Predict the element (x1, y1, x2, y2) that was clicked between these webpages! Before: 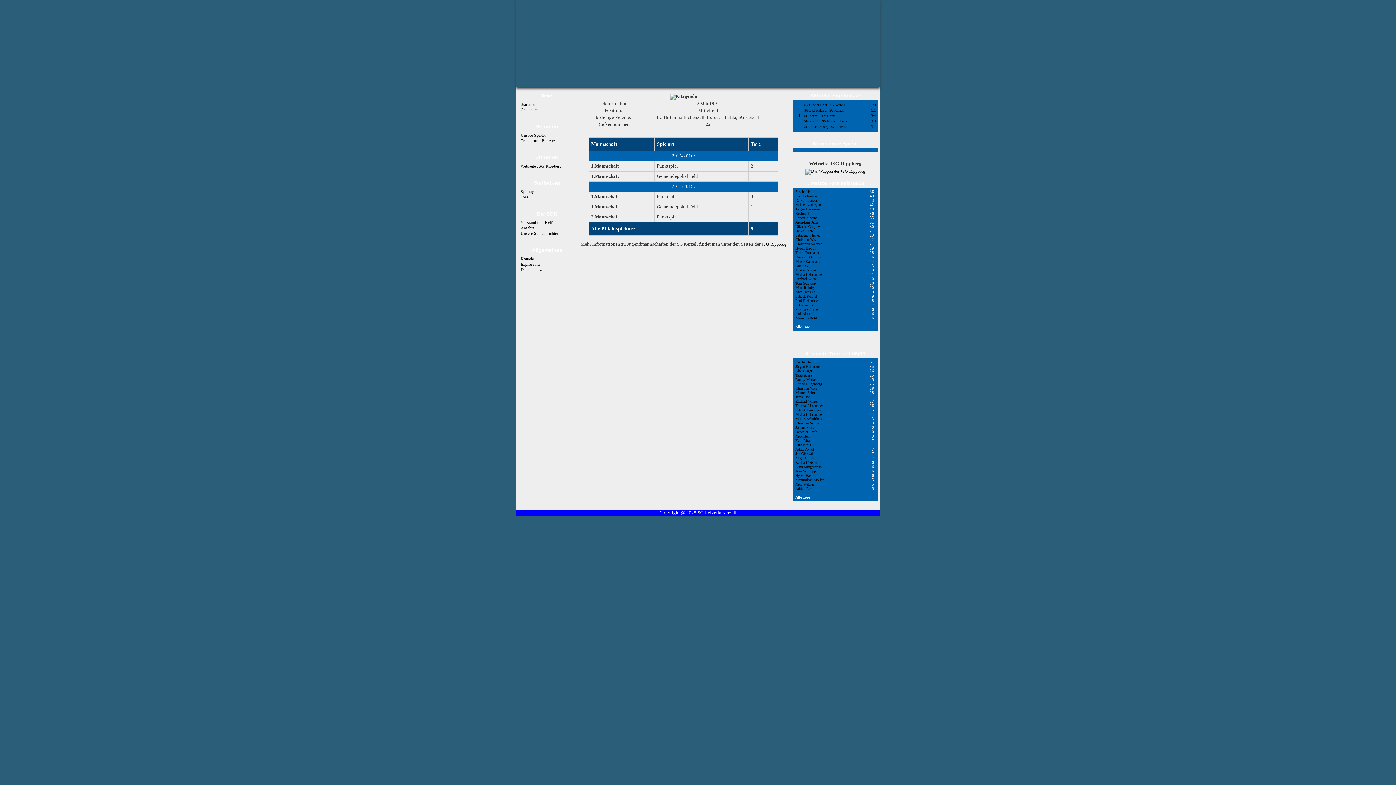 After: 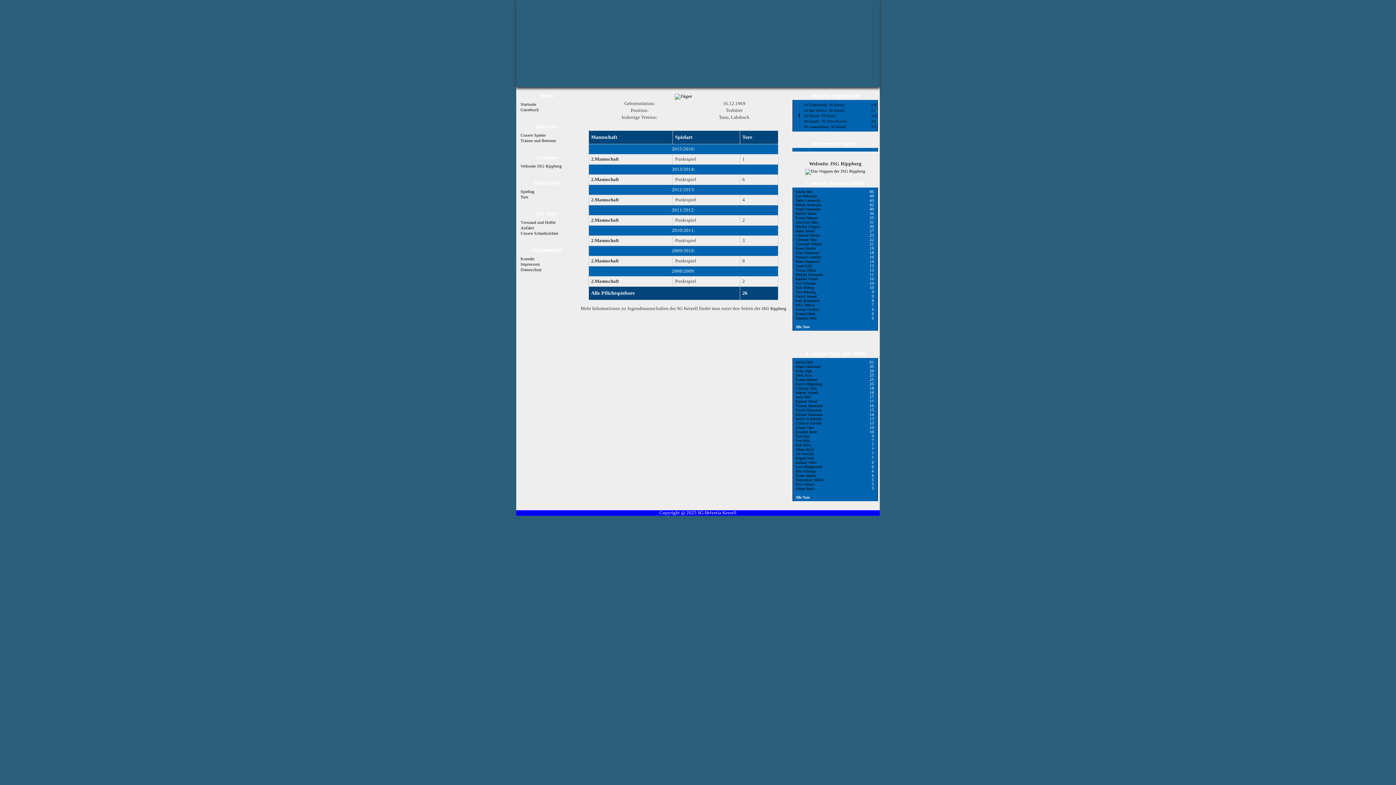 Action: bbox: (795, 369, 812, 373) label: Klaus Jäger